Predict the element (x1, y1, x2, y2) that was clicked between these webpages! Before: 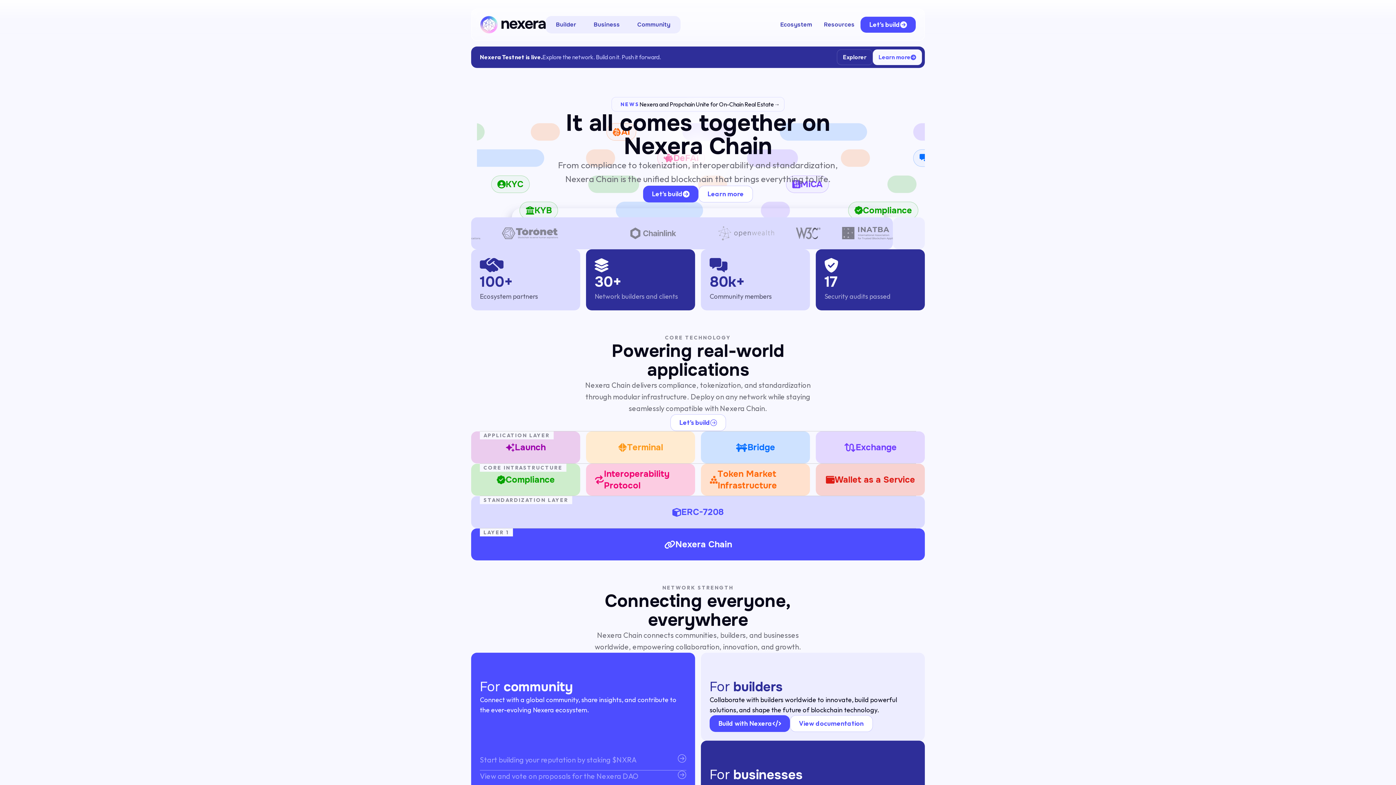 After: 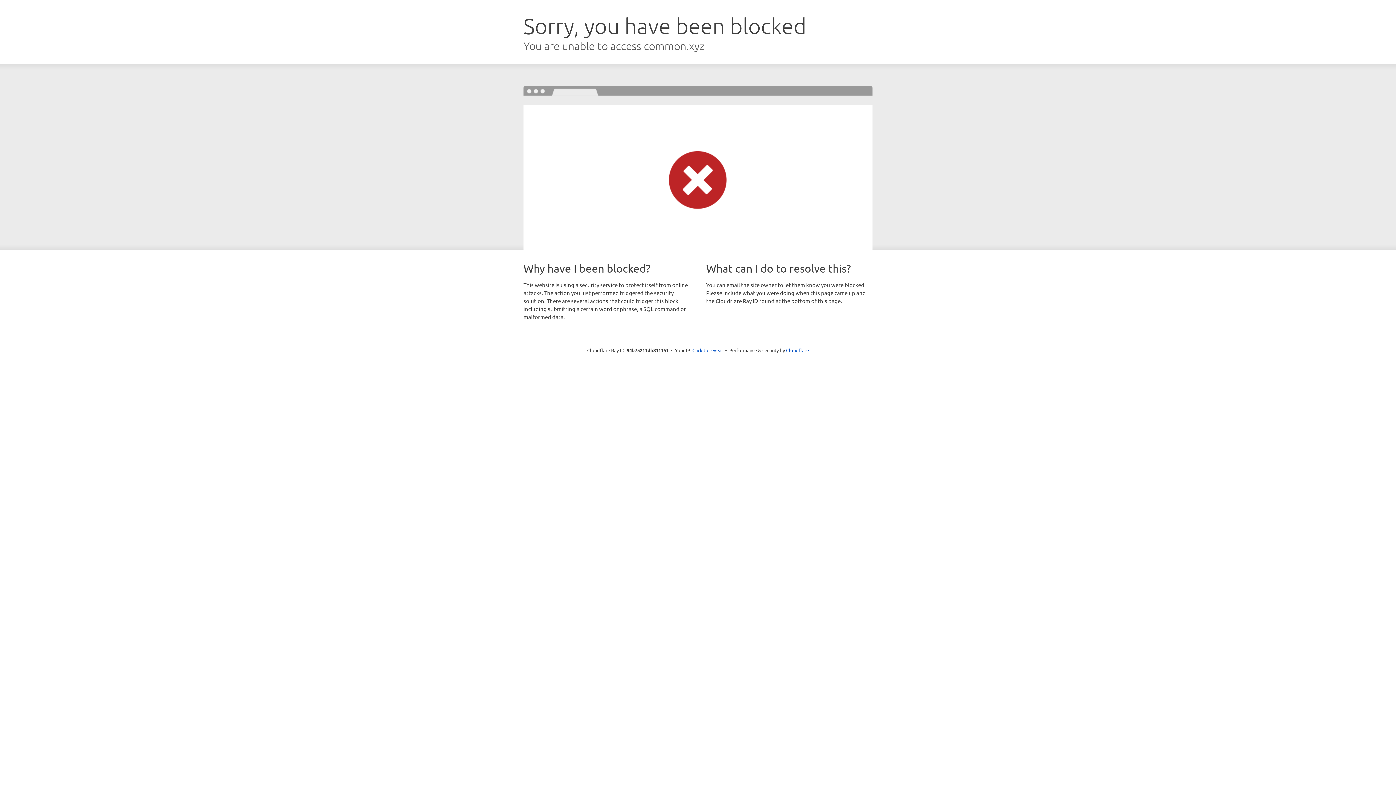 Action: label: View and vote on proposals for the Nexera DAO bbox: (480, 770, 686, 787)